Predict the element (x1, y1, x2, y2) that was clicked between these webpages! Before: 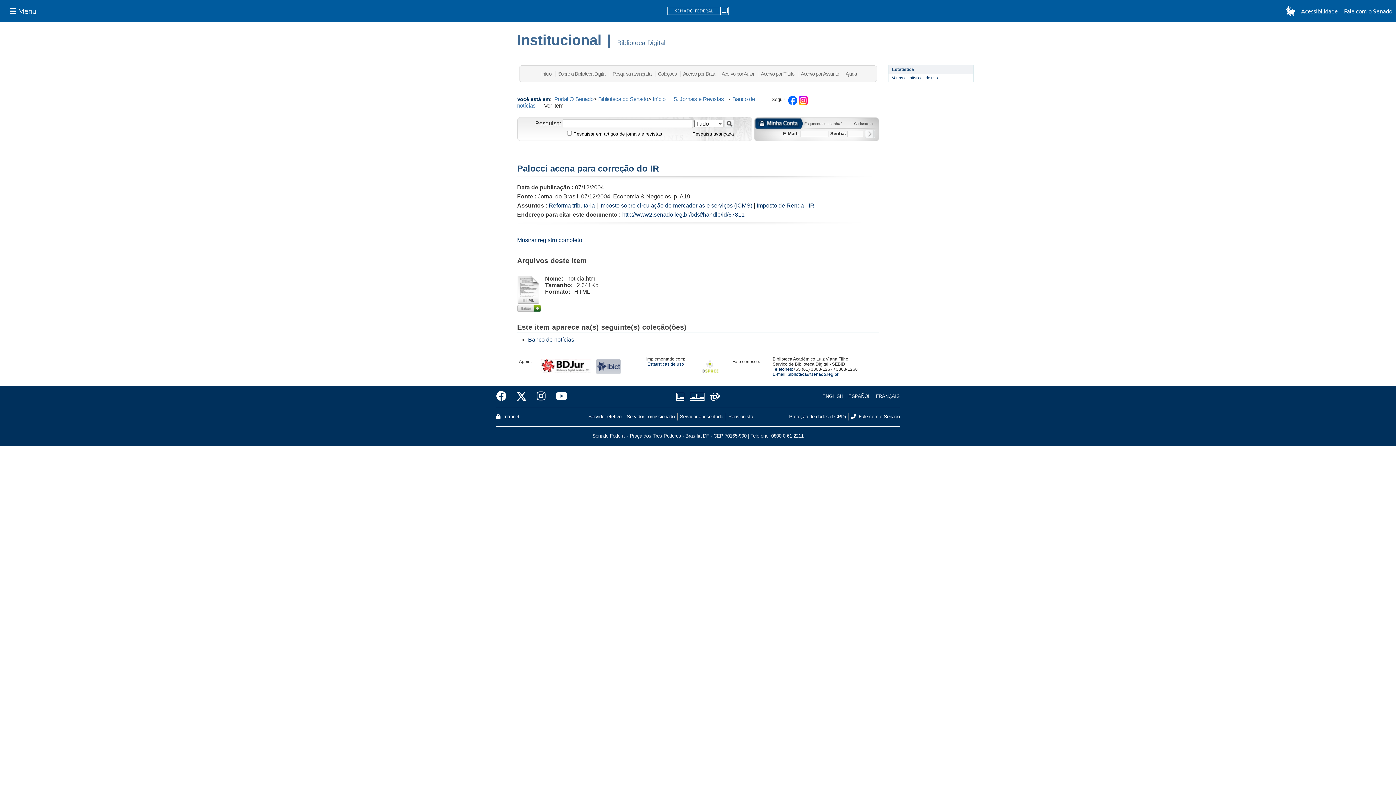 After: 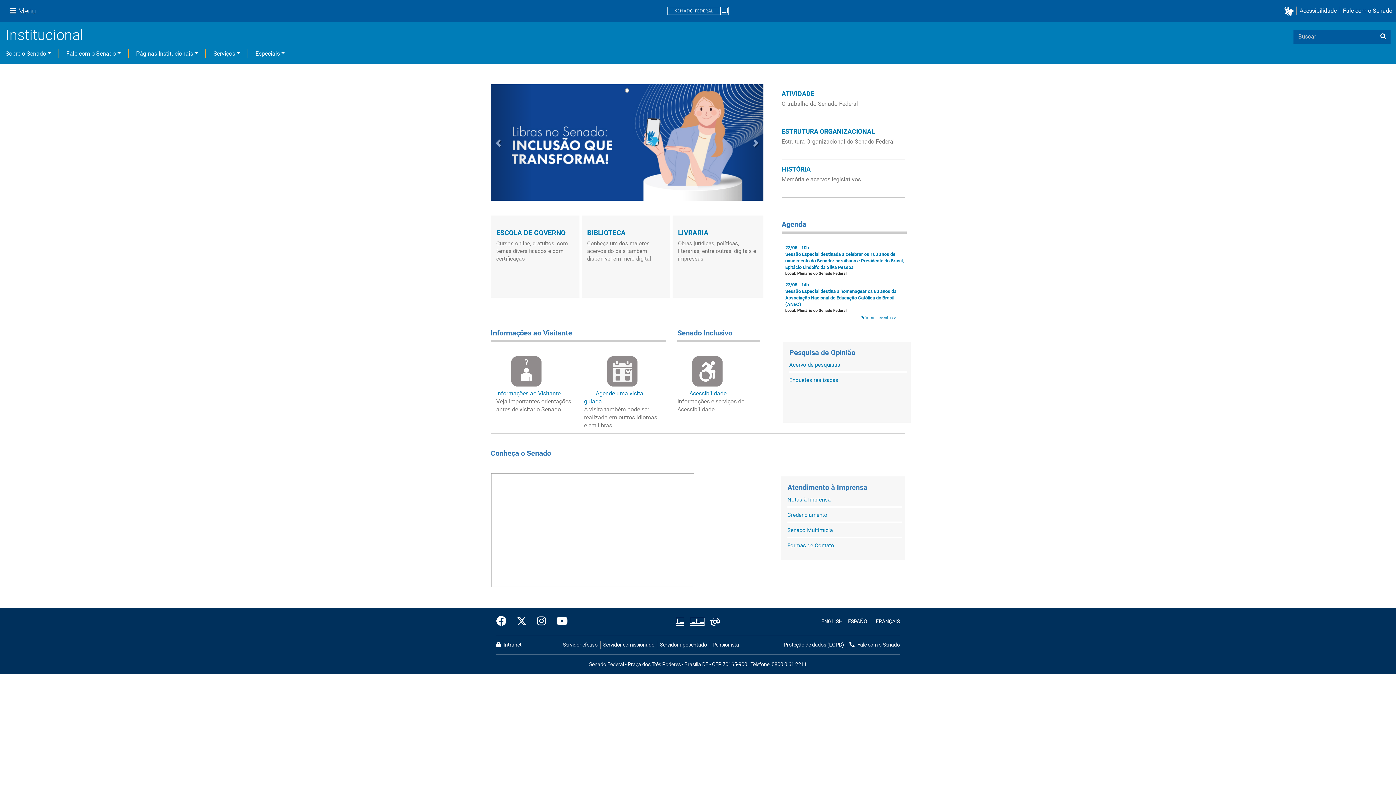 Action: bbox: (517, 32, 601, 48) label: Institucional